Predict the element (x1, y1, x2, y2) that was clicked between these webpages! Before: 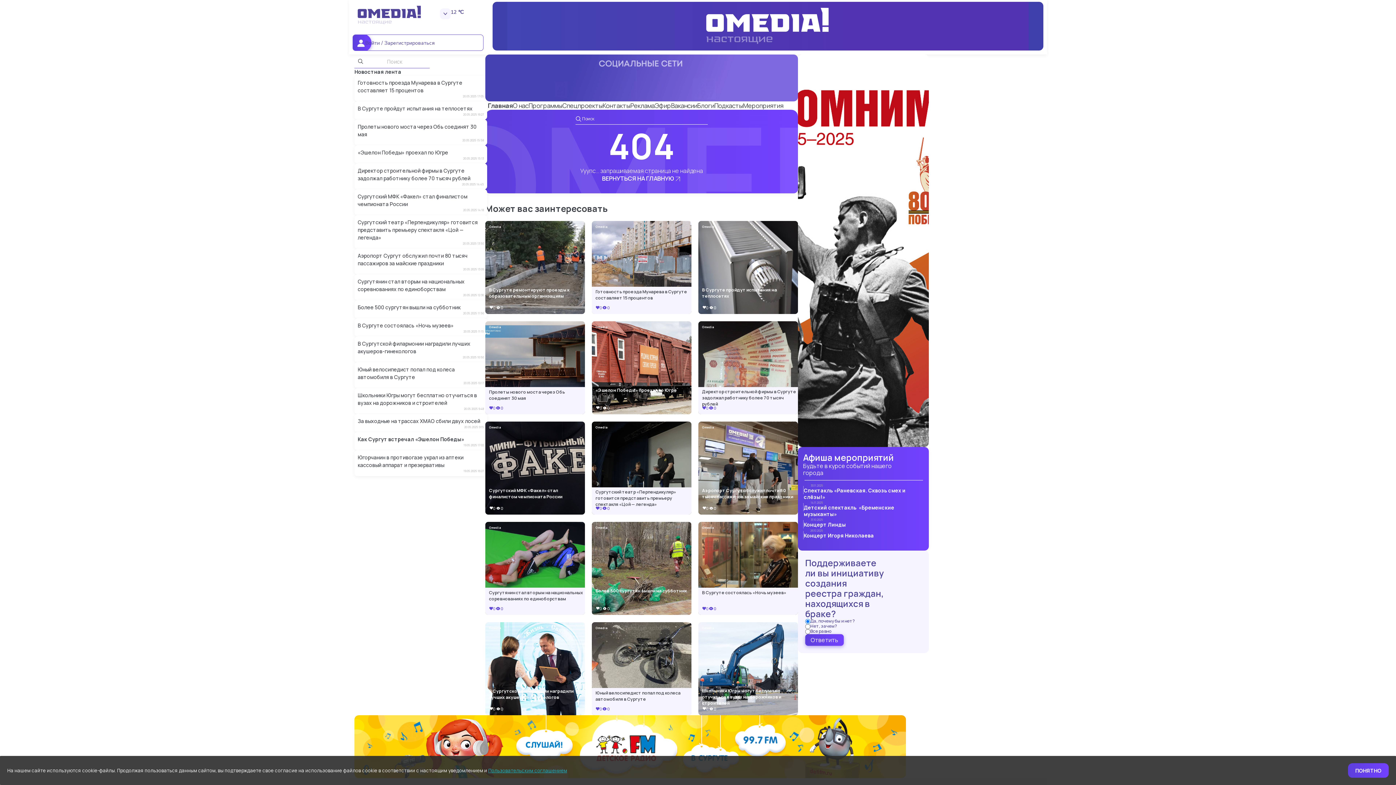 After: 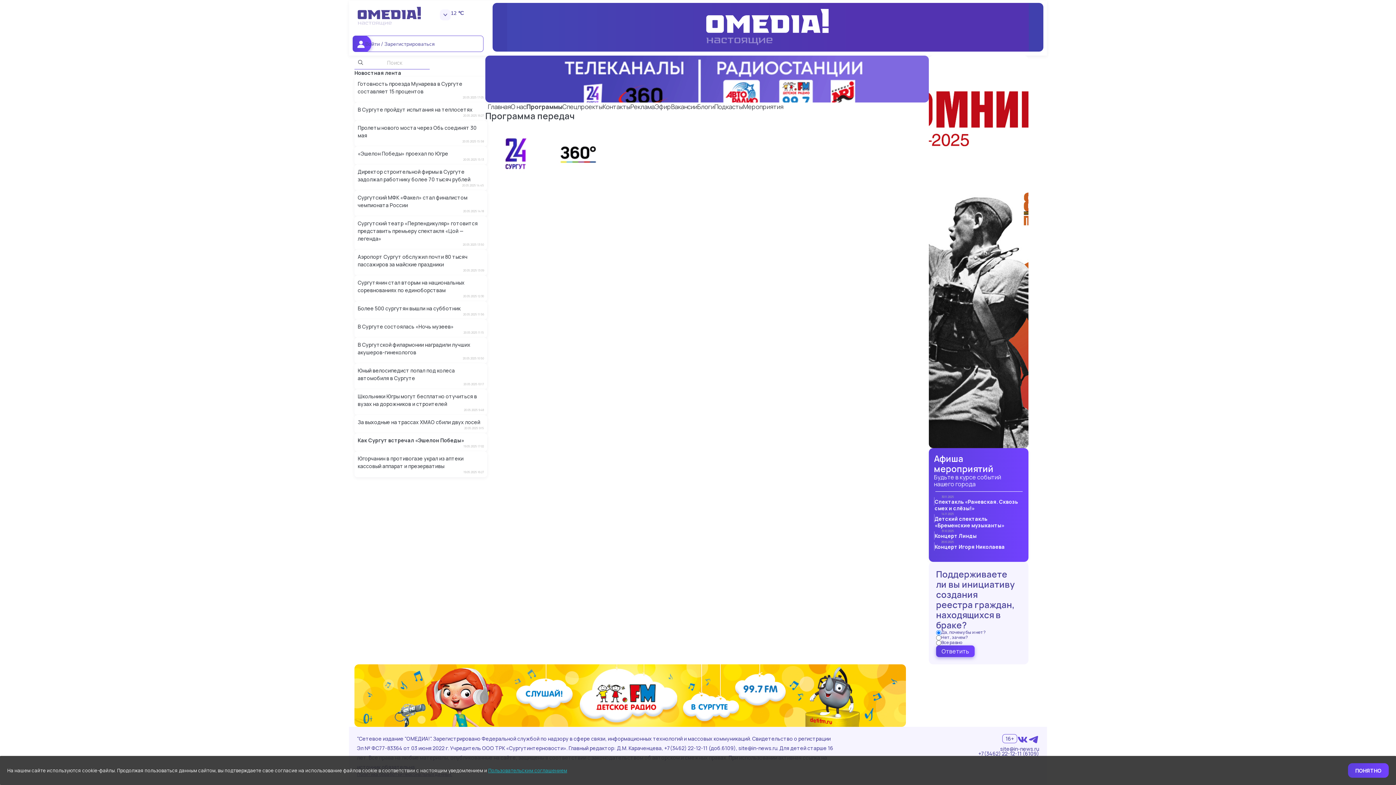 Action: bbox: (528, 101, 562, 109) label: Программы